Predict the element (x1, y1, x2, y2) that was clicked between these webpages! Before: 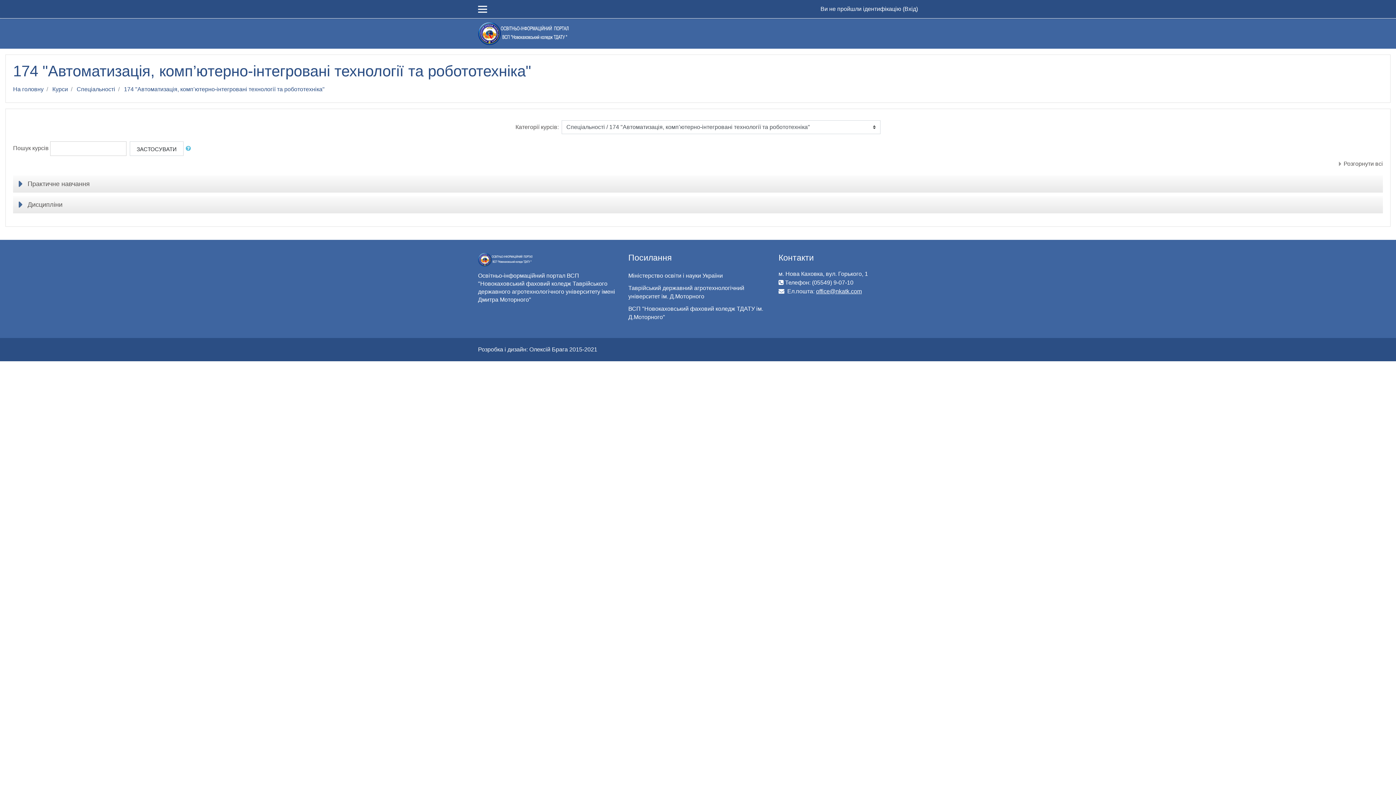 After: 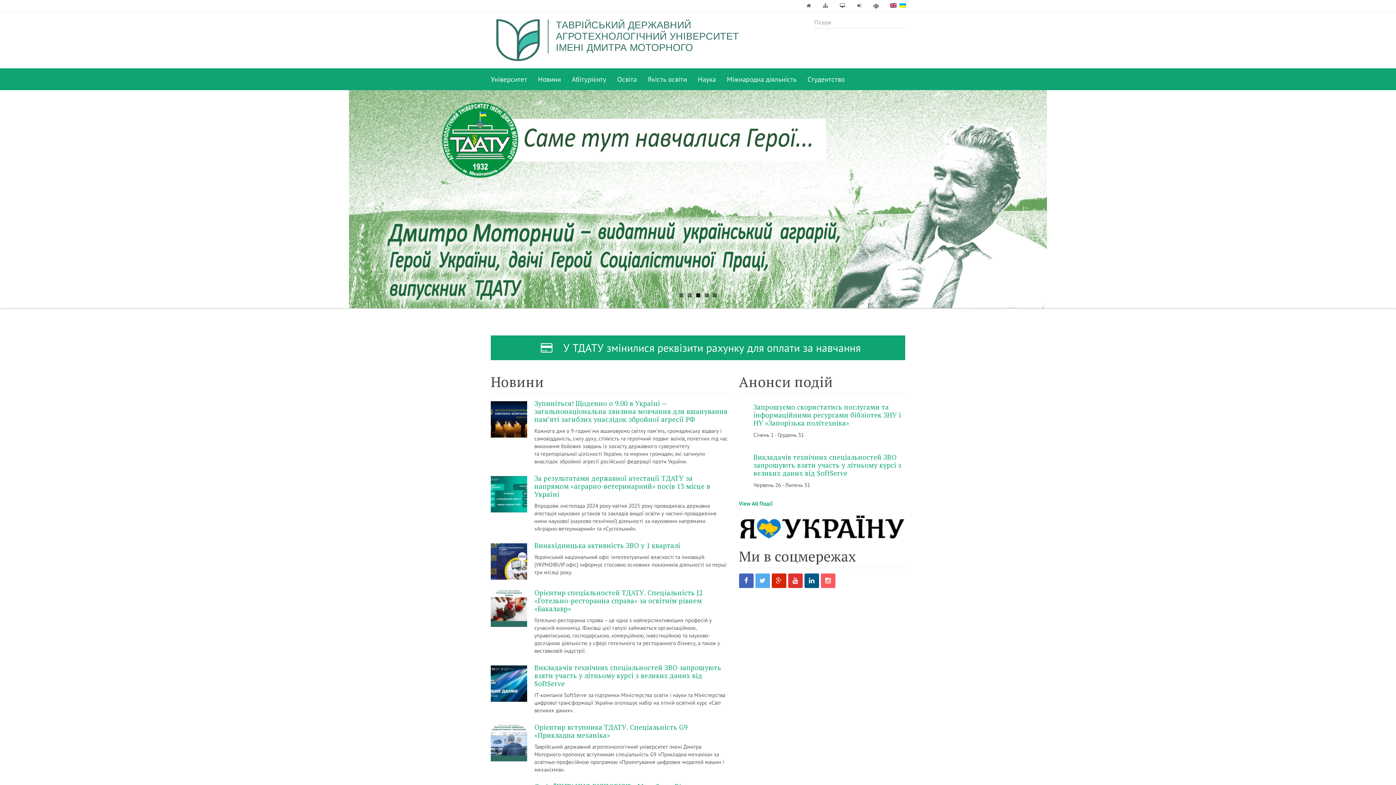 Action: label: Таврійський державний агротехнологічний університет ім. Д.Моторного bbox: (628, 283, 767, 300)